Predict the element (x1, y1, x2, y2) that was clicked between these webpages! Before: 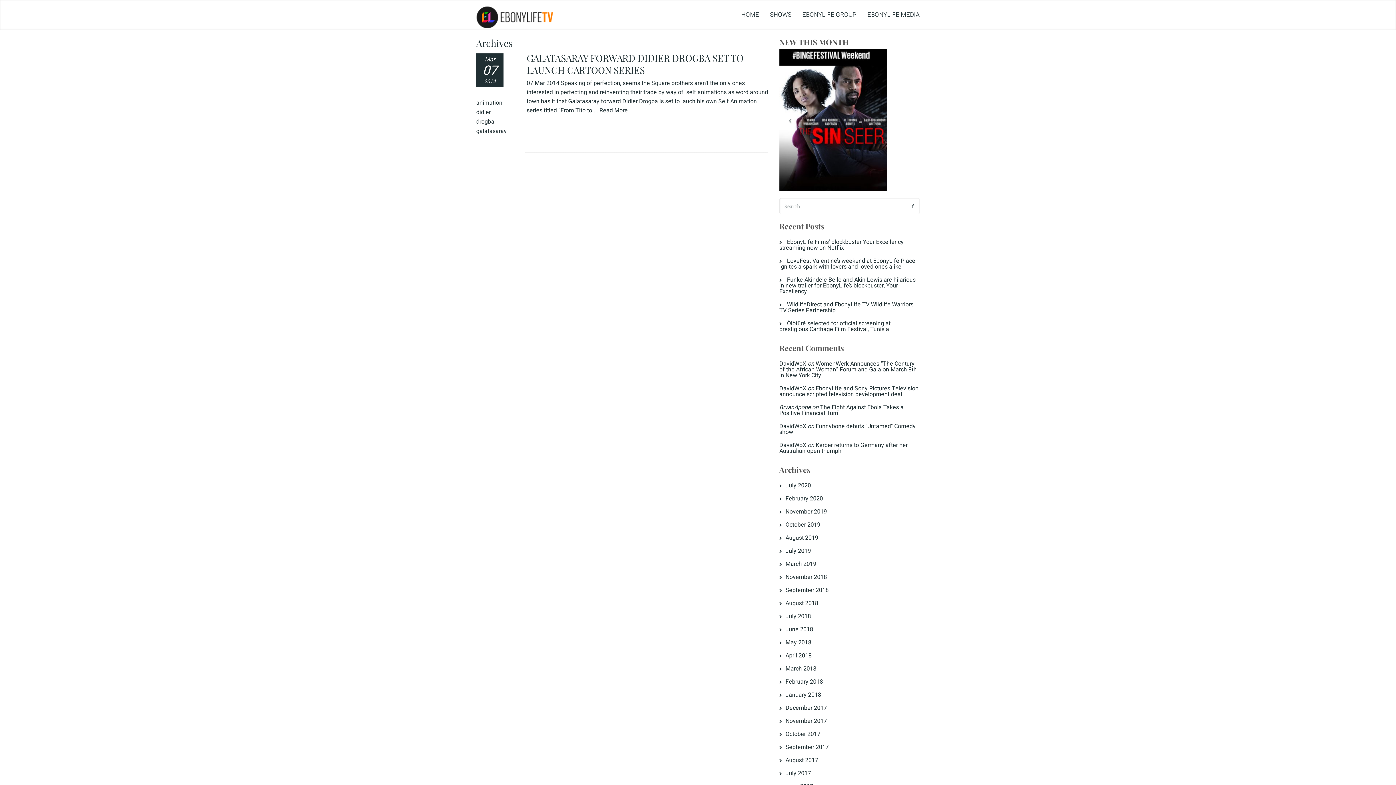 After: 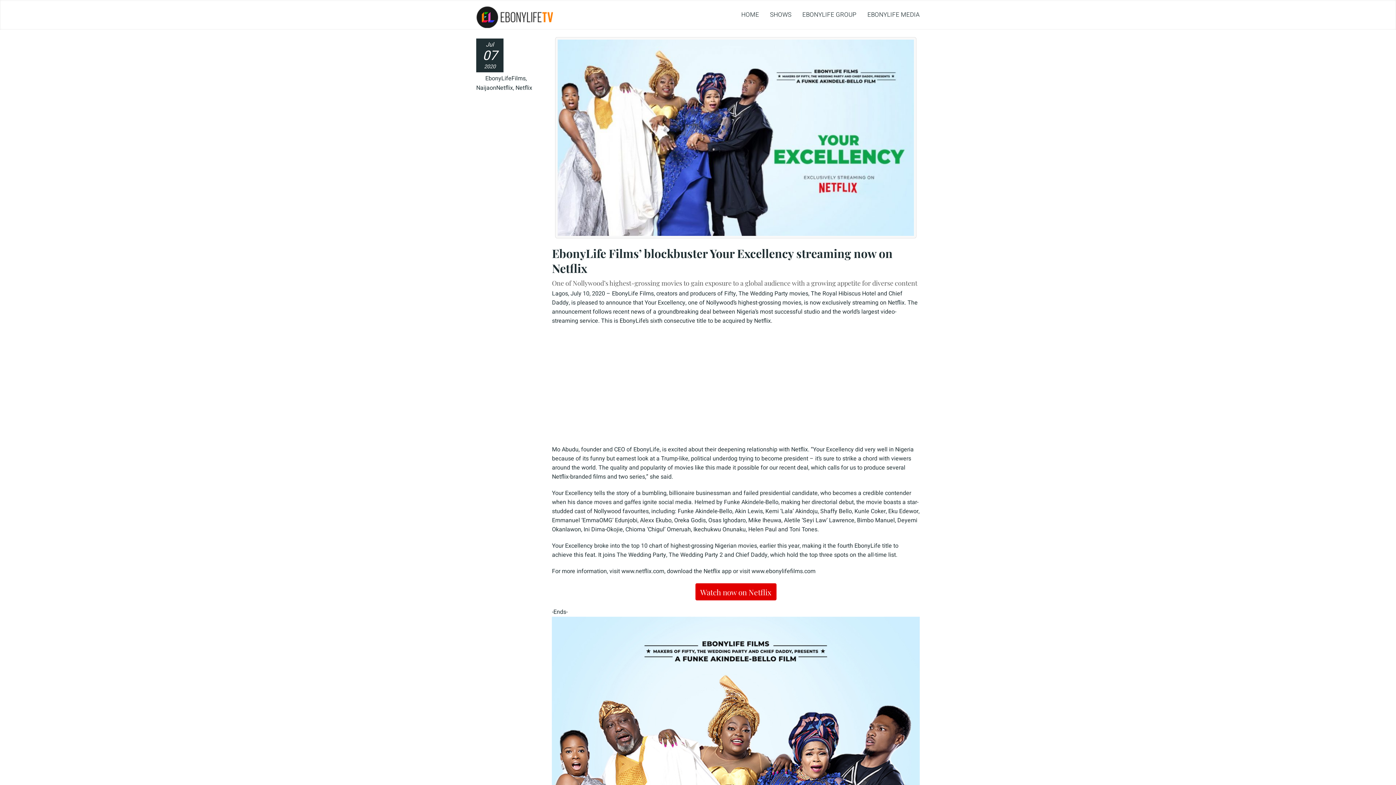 Action: bbox: (779, 237, 903, 252) label: EbonyLife Films’ blockbuster Your Excellency streaming now on Netflix